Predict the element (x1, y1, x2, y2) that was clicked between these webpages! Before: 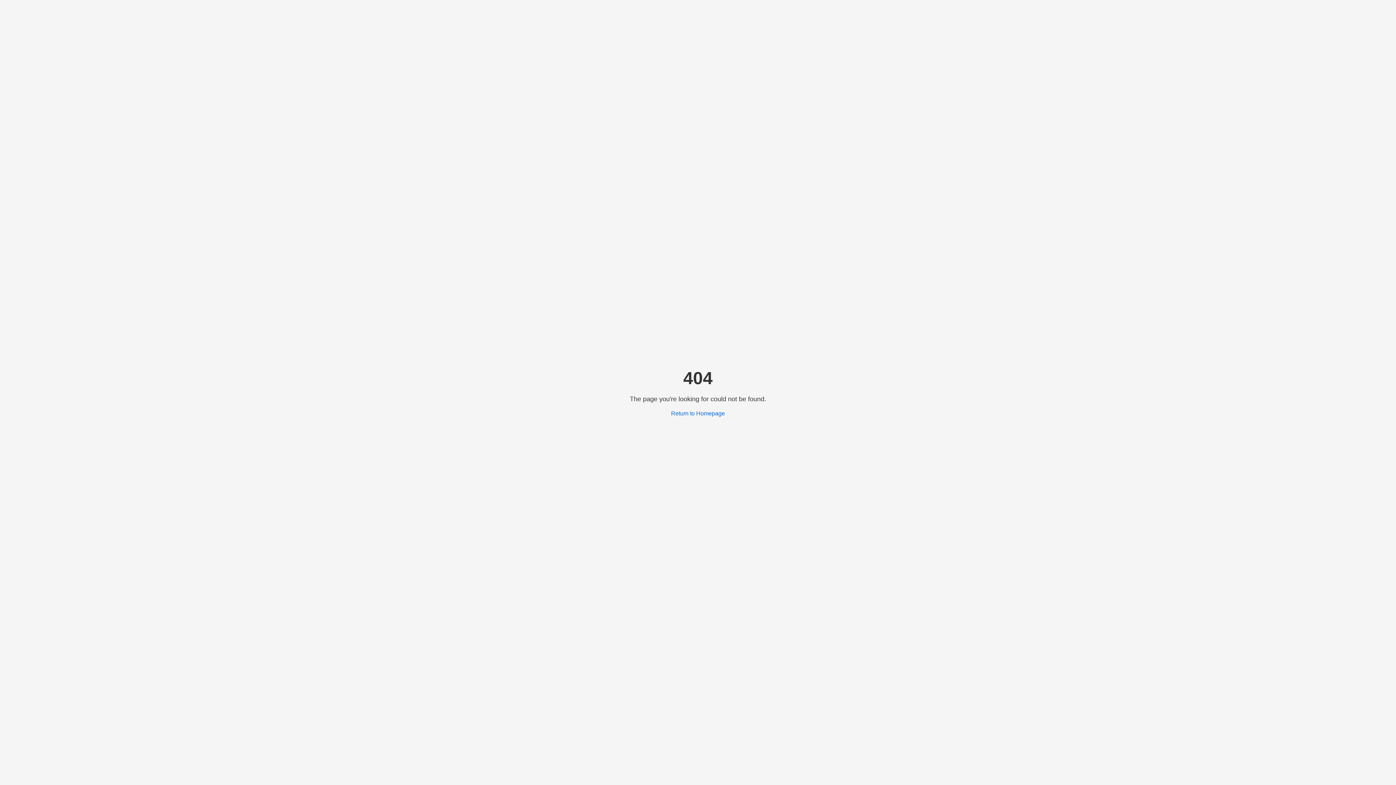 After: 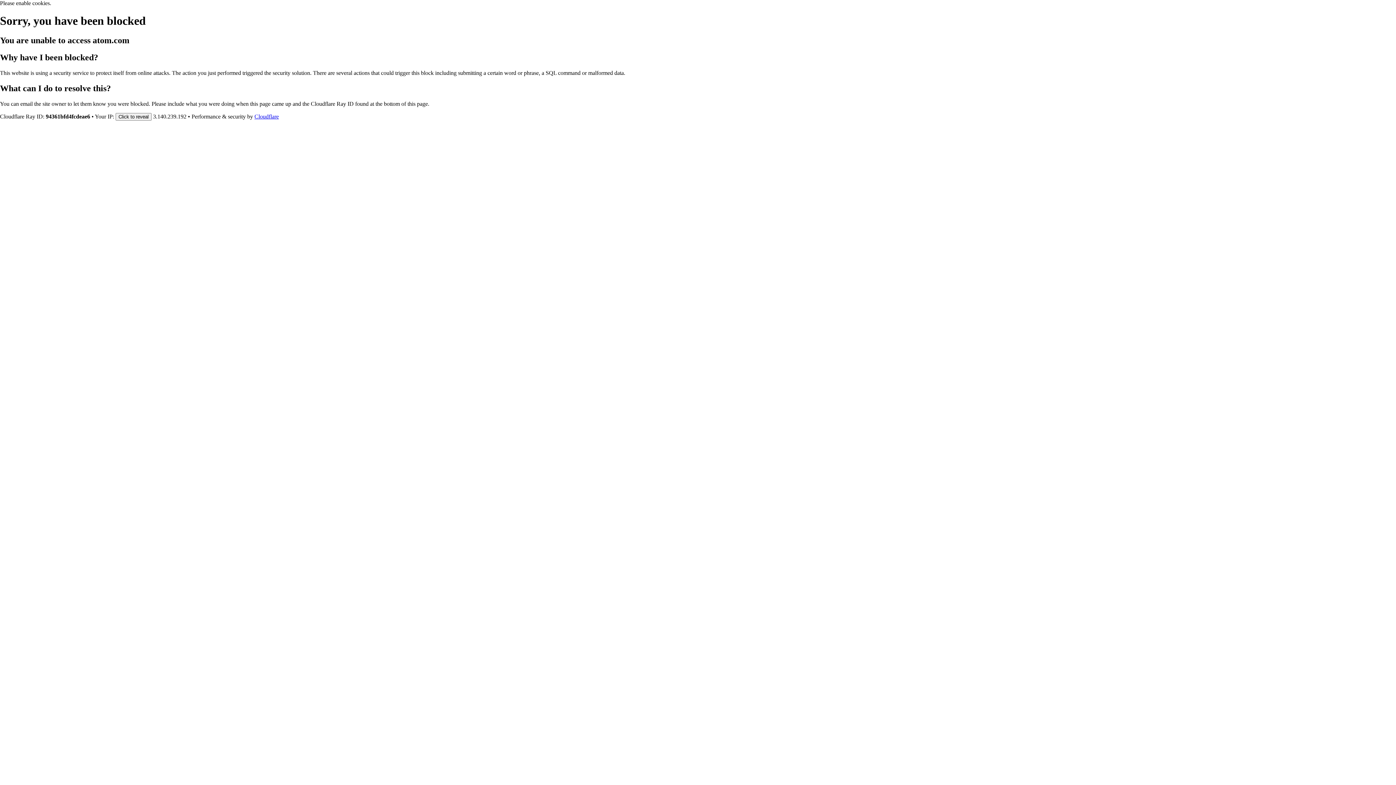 Action: label: Return to Homepage bbox: (671, 410, 725, 416)